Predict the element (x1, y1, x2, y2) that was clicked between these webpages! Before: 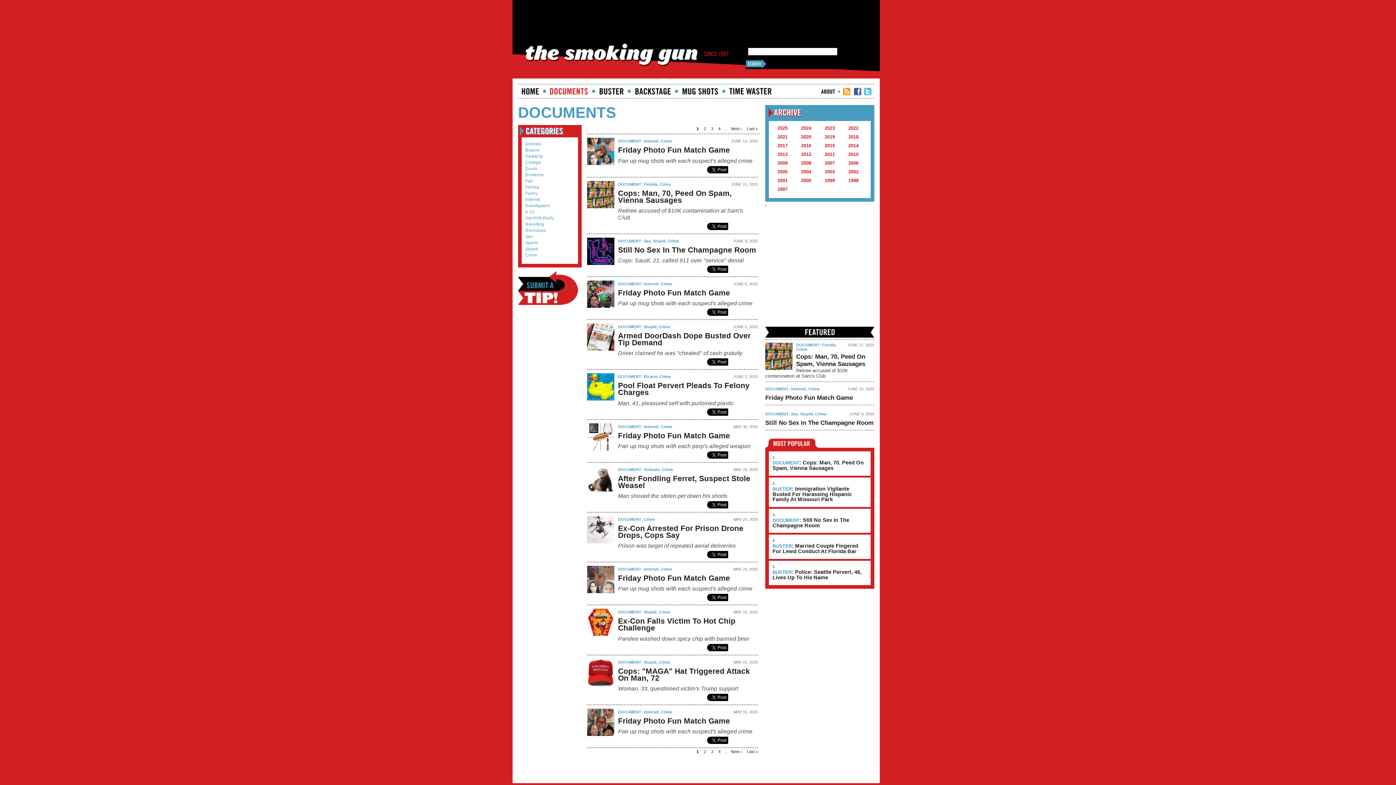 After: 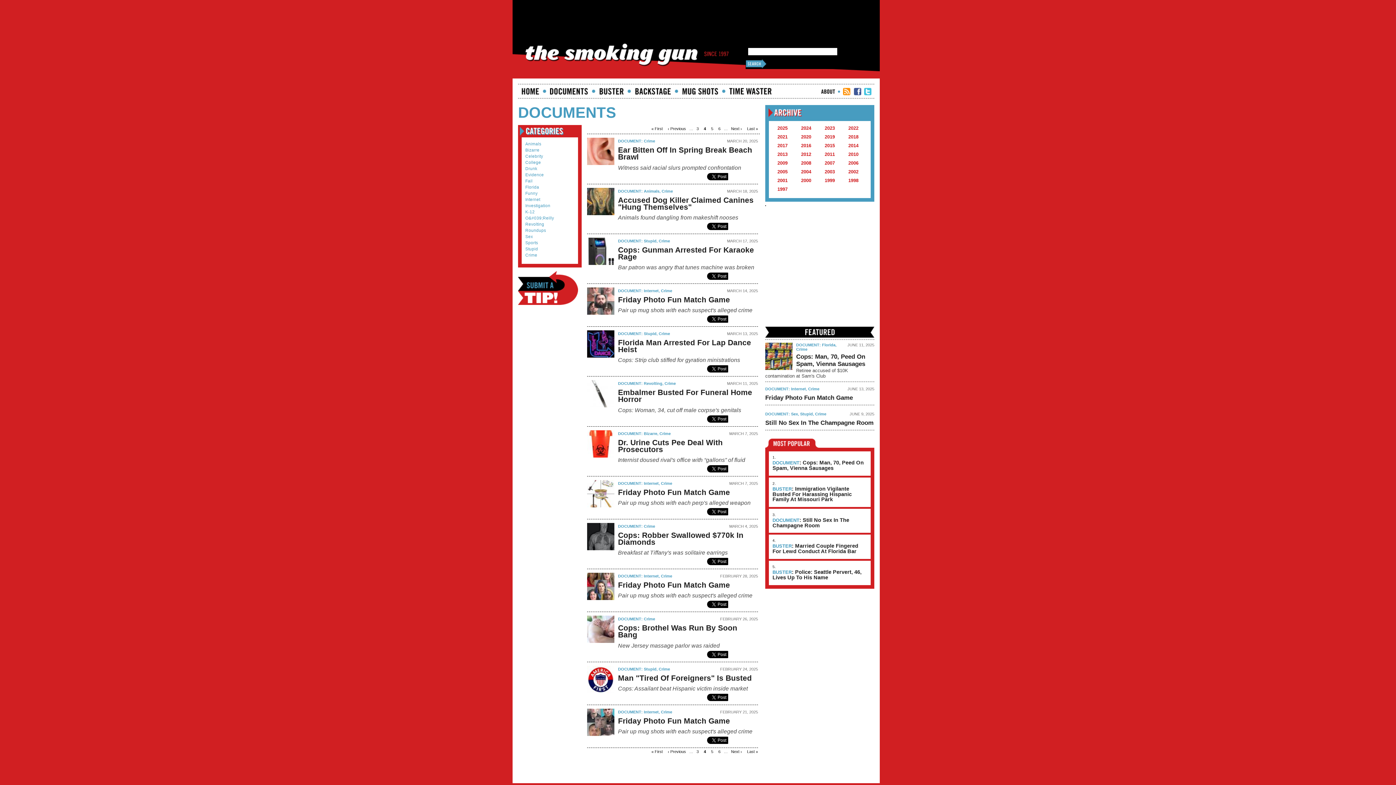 Action: label: 4 bbox: (718, 126, 720, 131)